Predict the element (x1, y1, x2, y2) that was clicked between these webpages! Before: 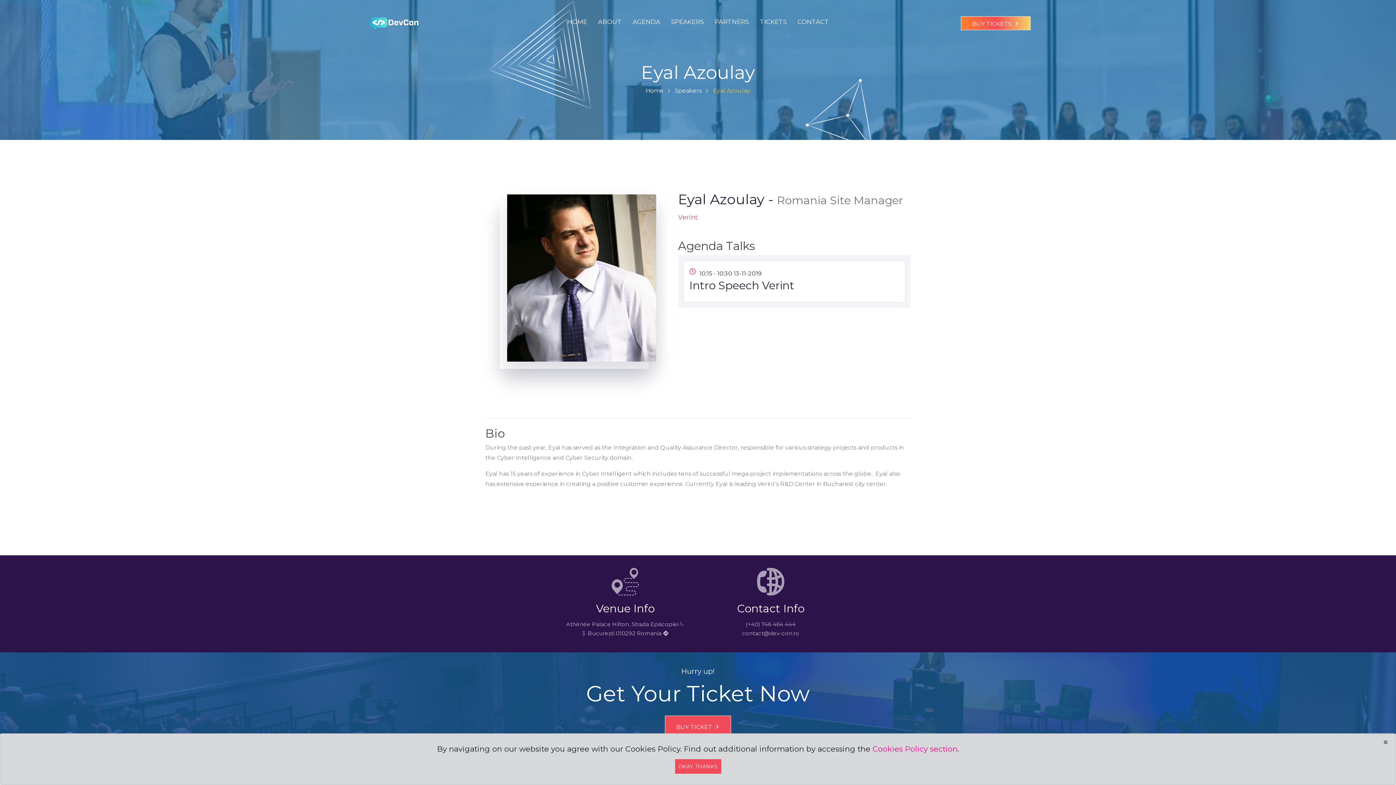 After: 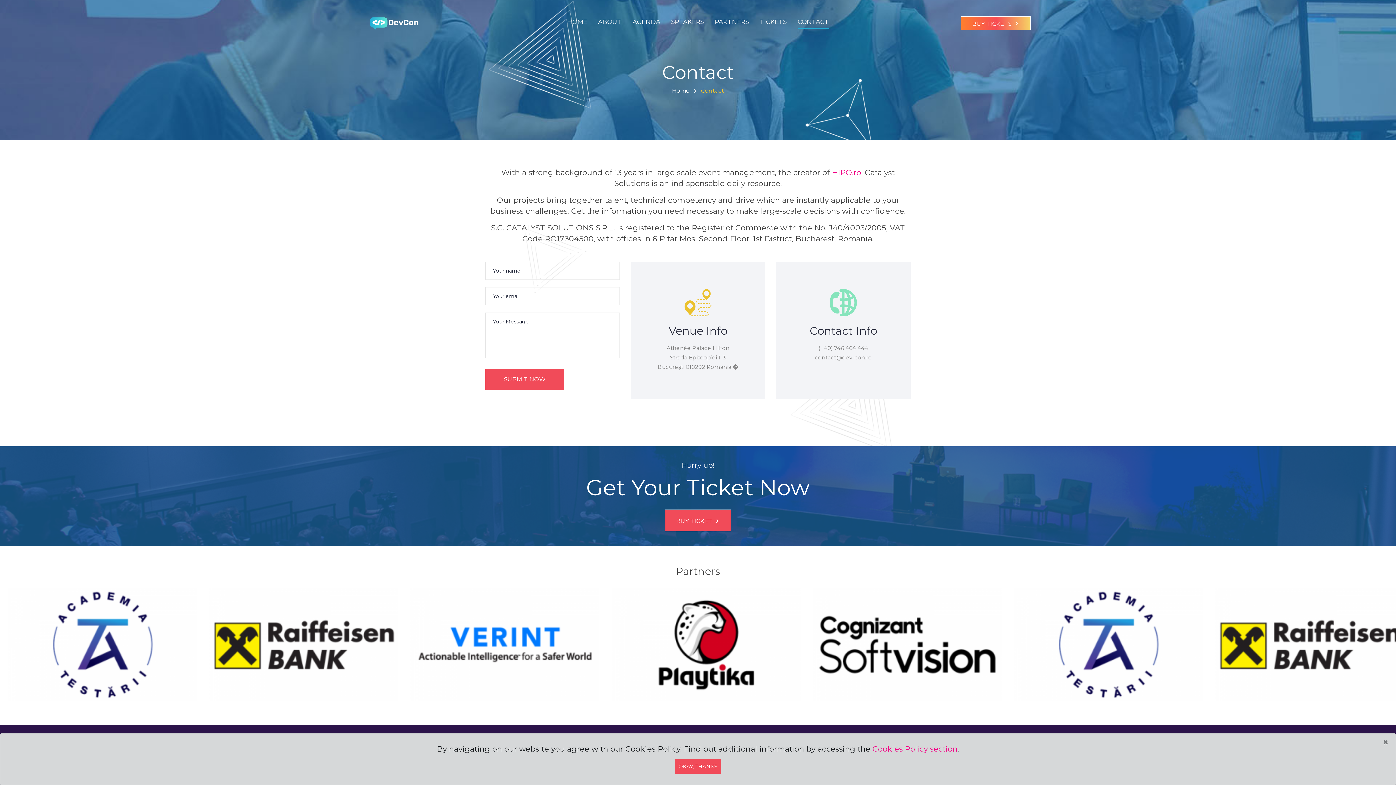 Action: label: Contact bbox: (797, 12, 829, 30)